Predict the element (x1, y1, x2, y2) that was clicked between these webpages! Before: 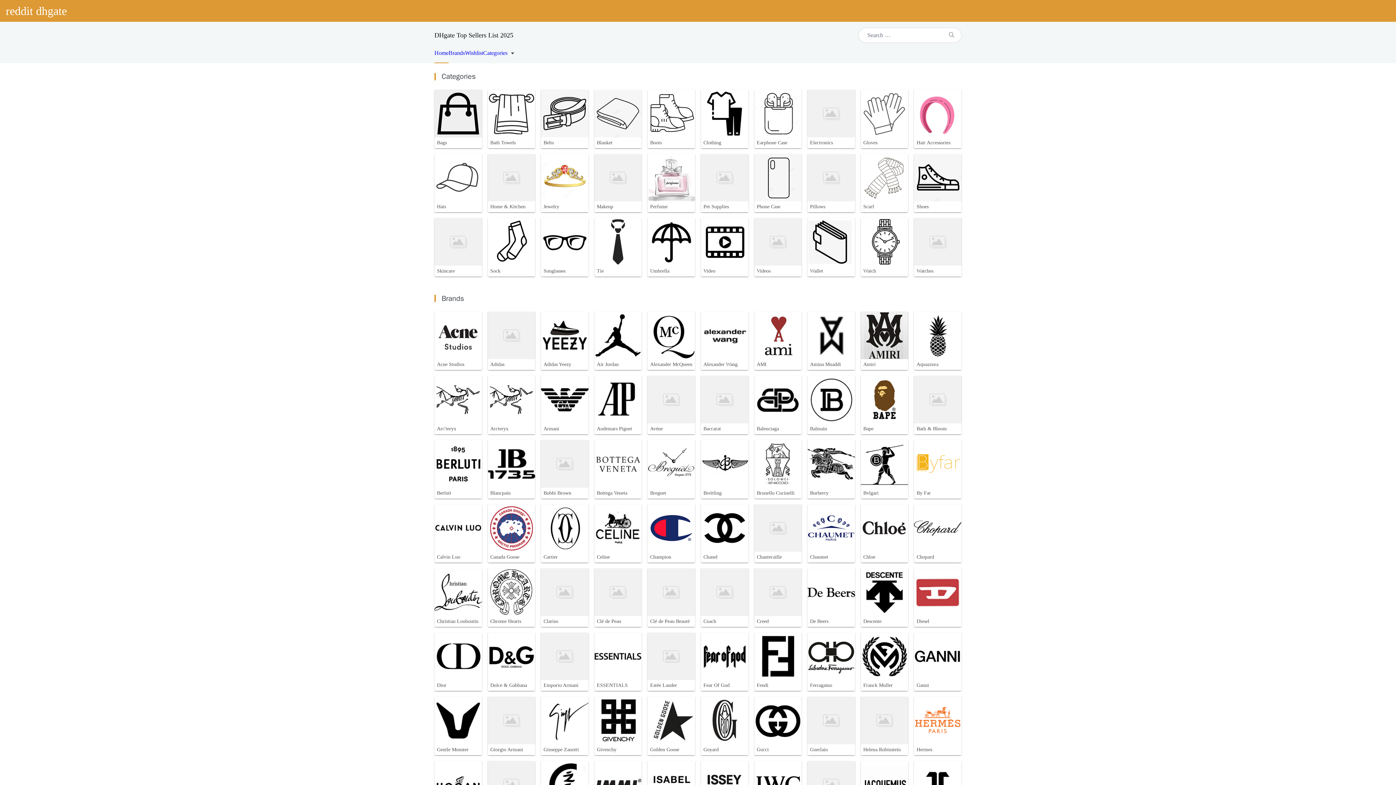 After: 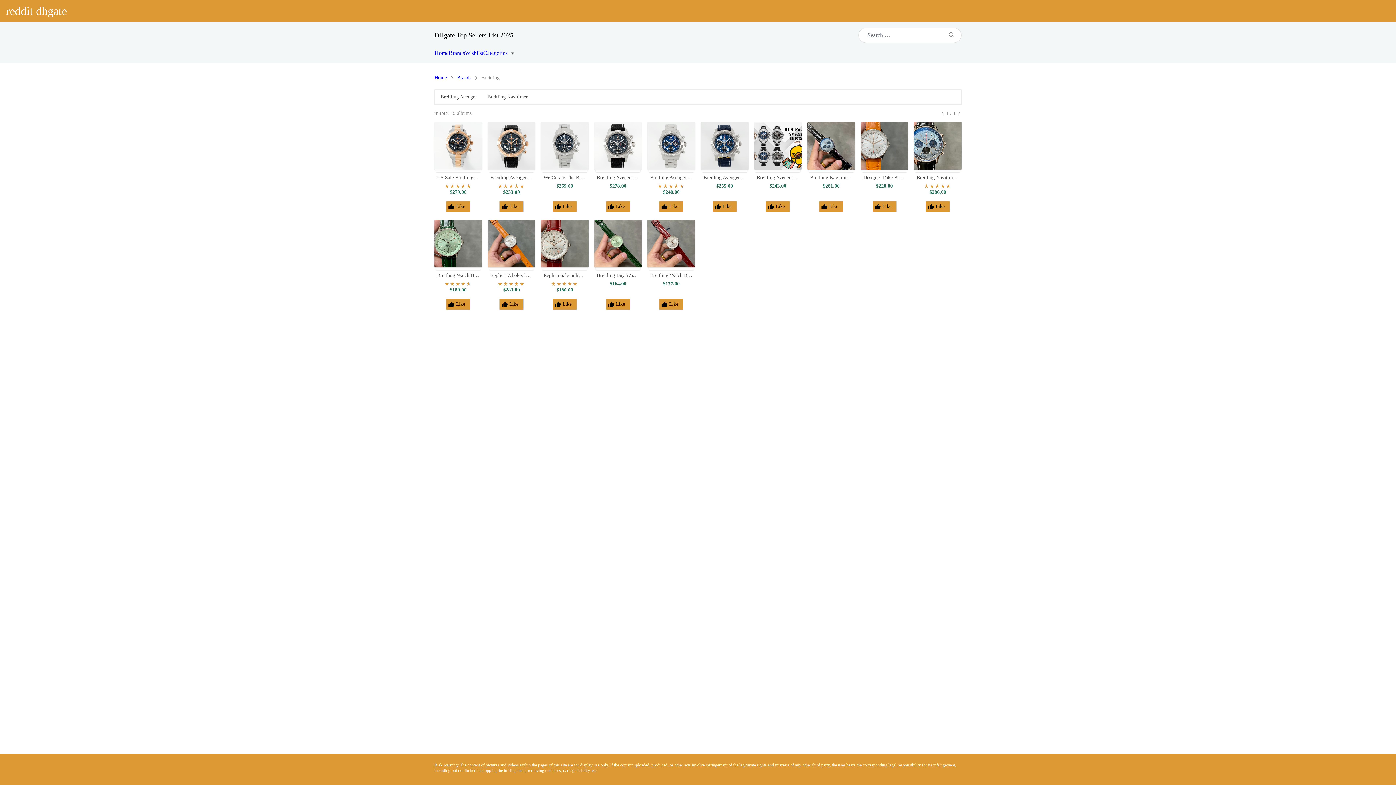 Action: label: Breitling bbox: (701, 440, 748, 498)